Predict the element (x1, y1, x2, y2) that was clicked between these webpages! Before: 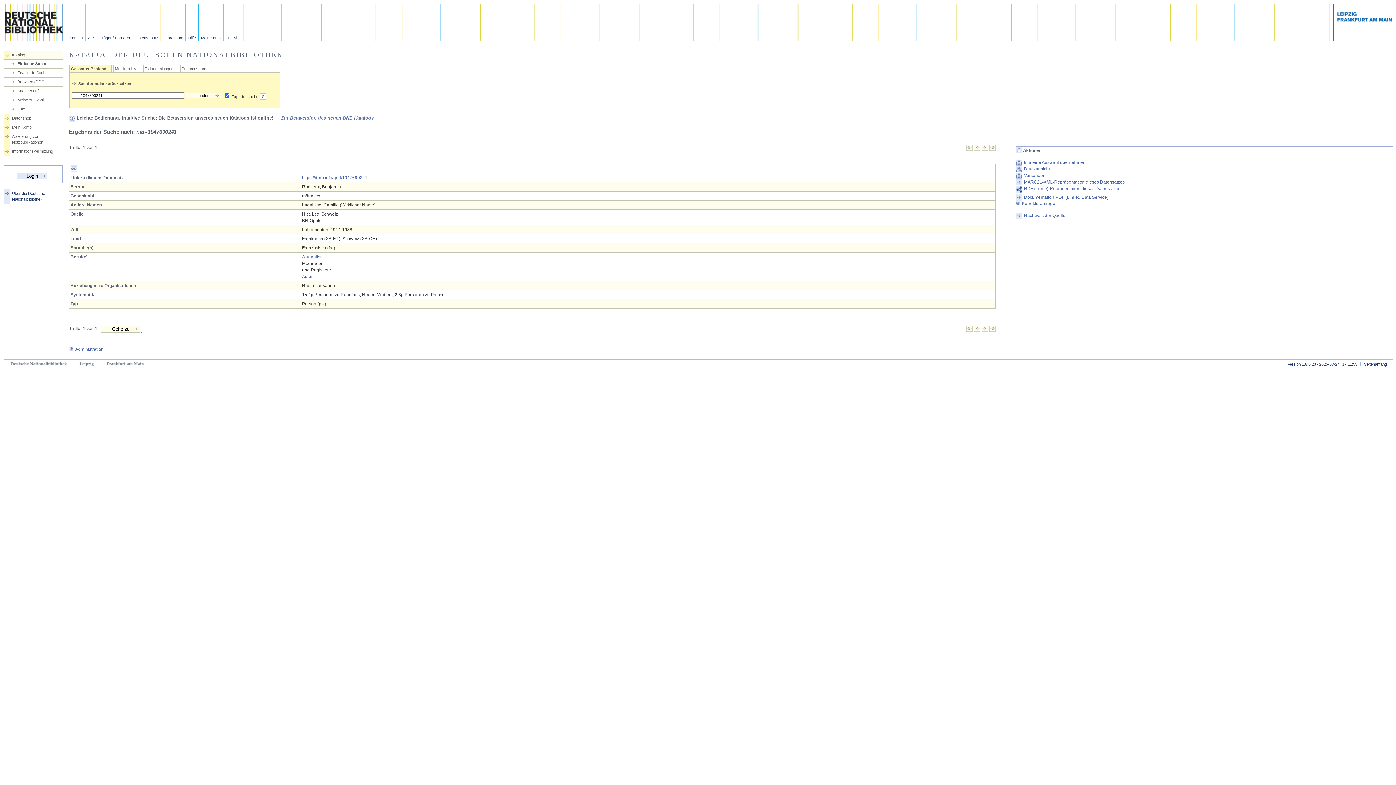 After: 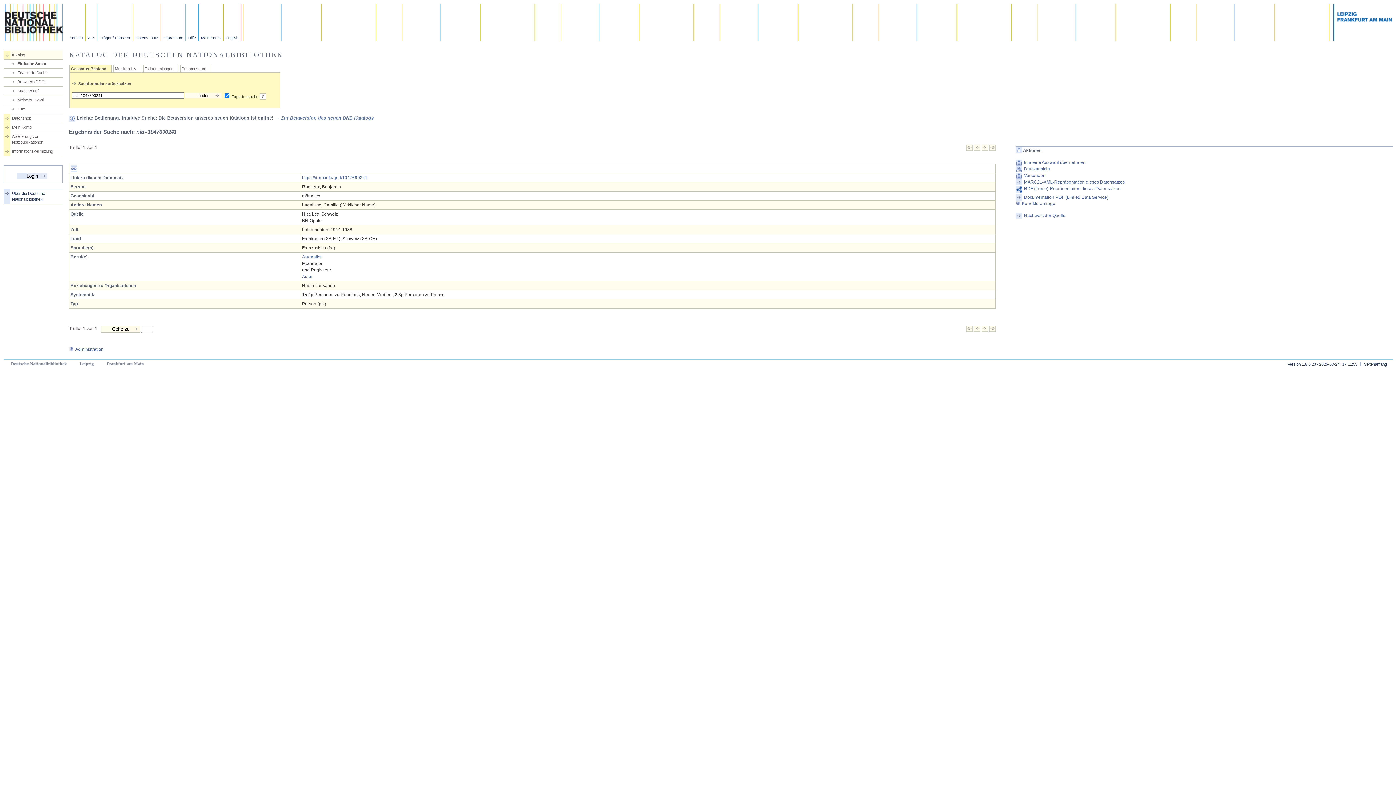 Action: bbox: (974, 327, 980, 333)